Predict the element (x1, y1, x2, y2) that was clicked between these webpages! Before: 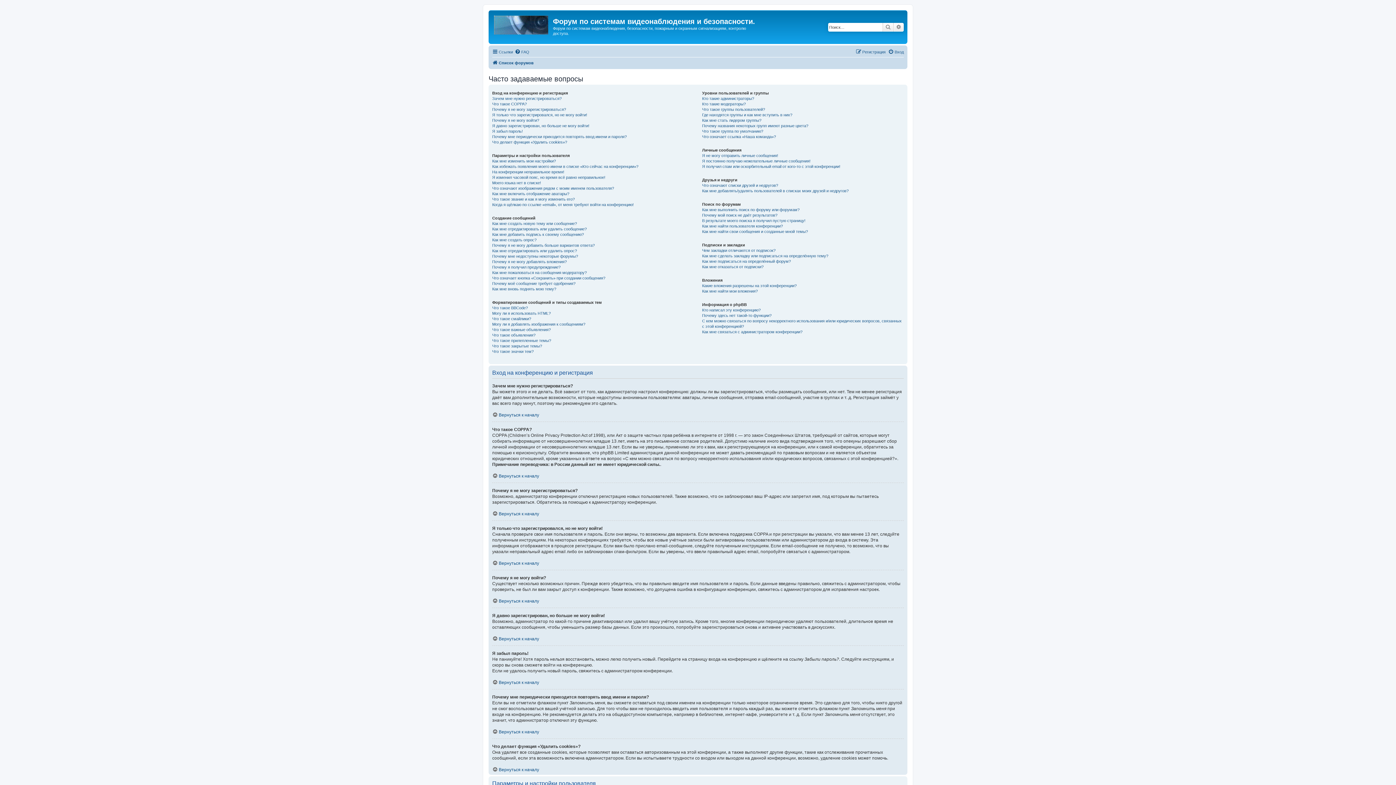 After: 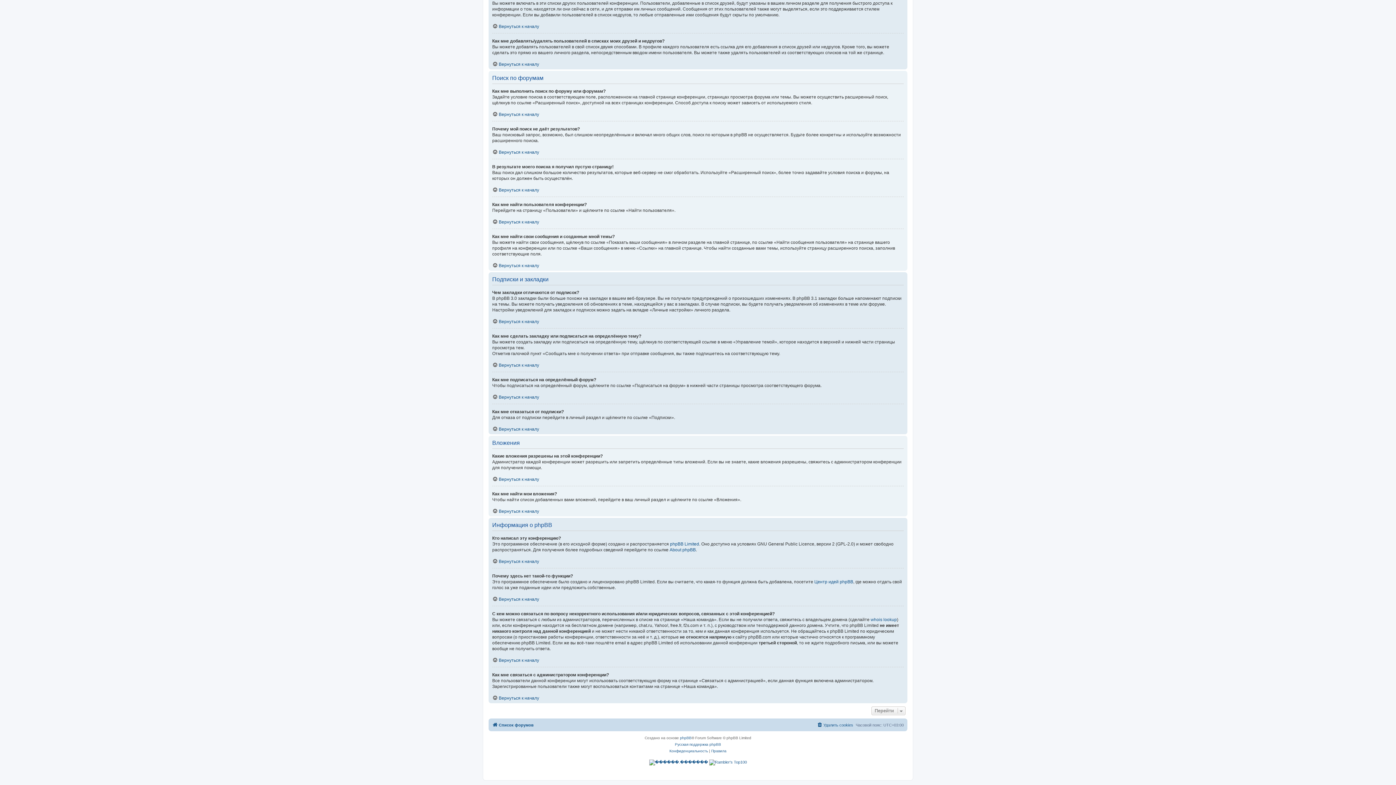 Action: bbox: (702, 288, 757, 294) label: Как мне найти мои вложения?